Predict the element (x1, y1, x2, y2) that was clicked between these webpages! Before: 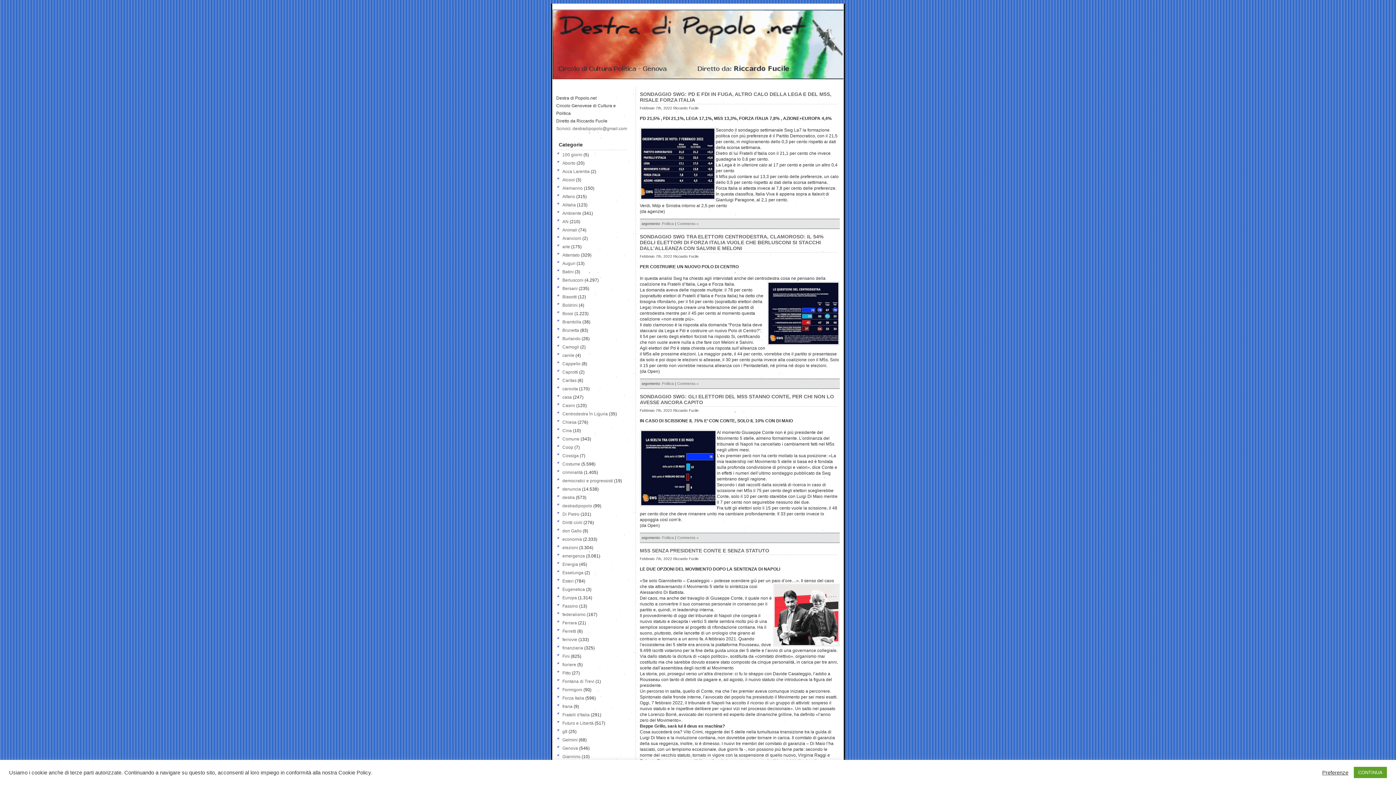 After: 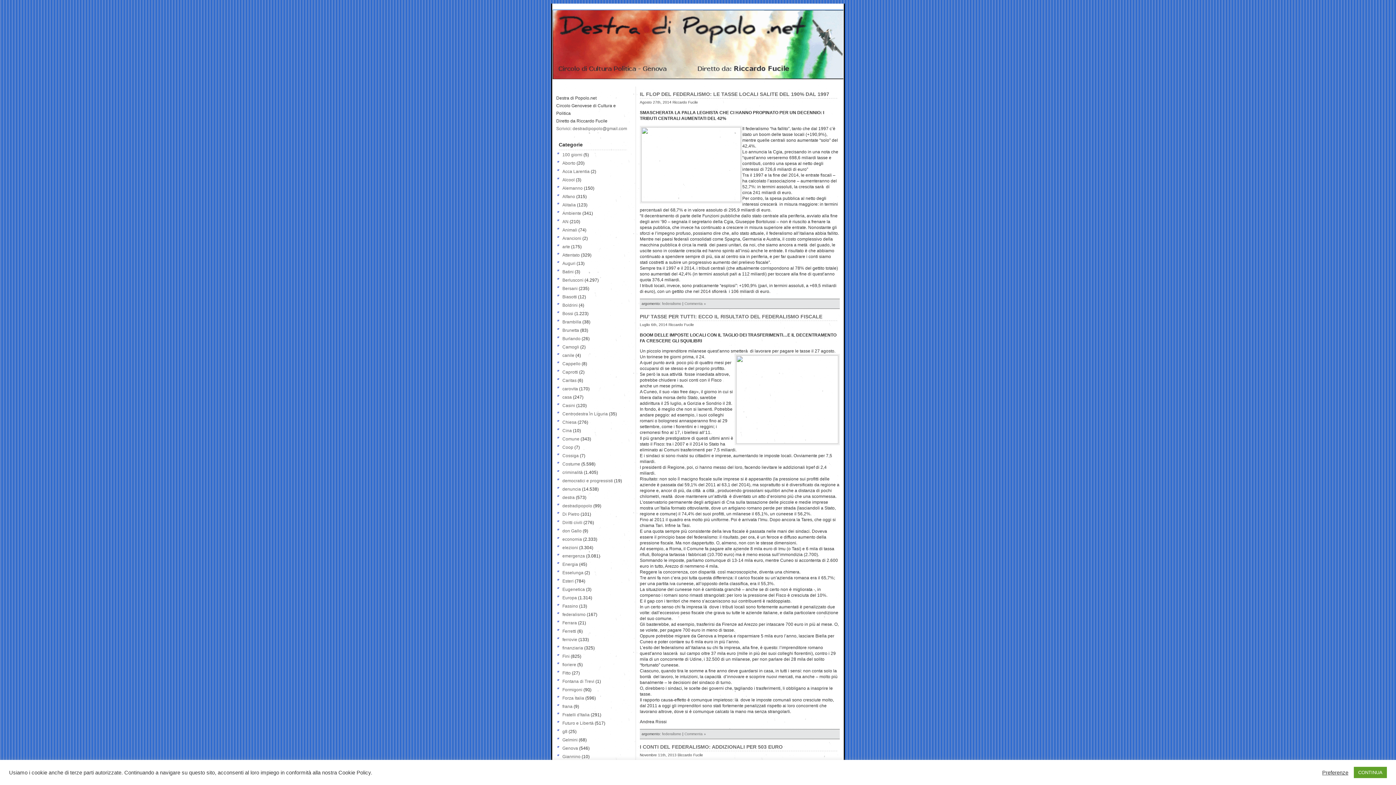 Action: bbox: (562, 612, 585, 617) label: federalismo